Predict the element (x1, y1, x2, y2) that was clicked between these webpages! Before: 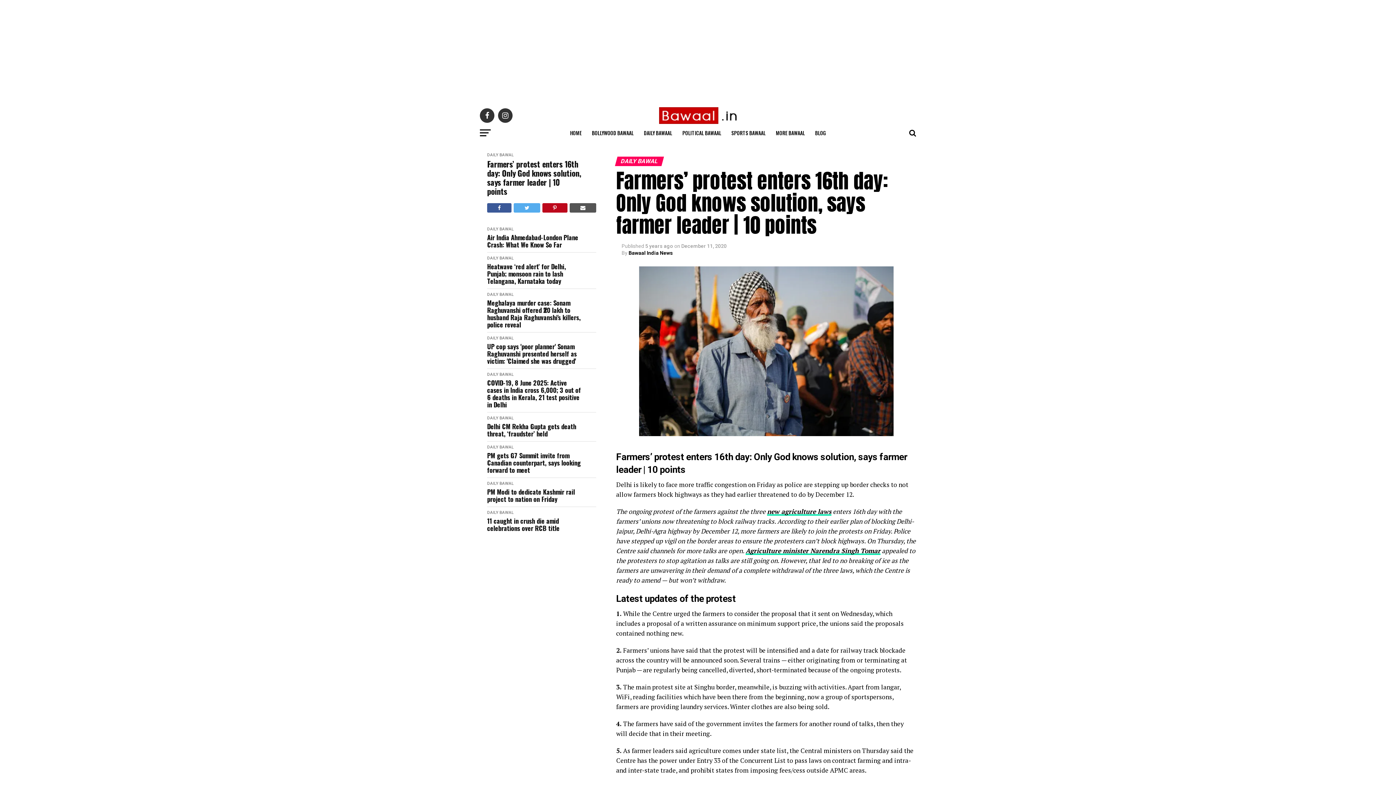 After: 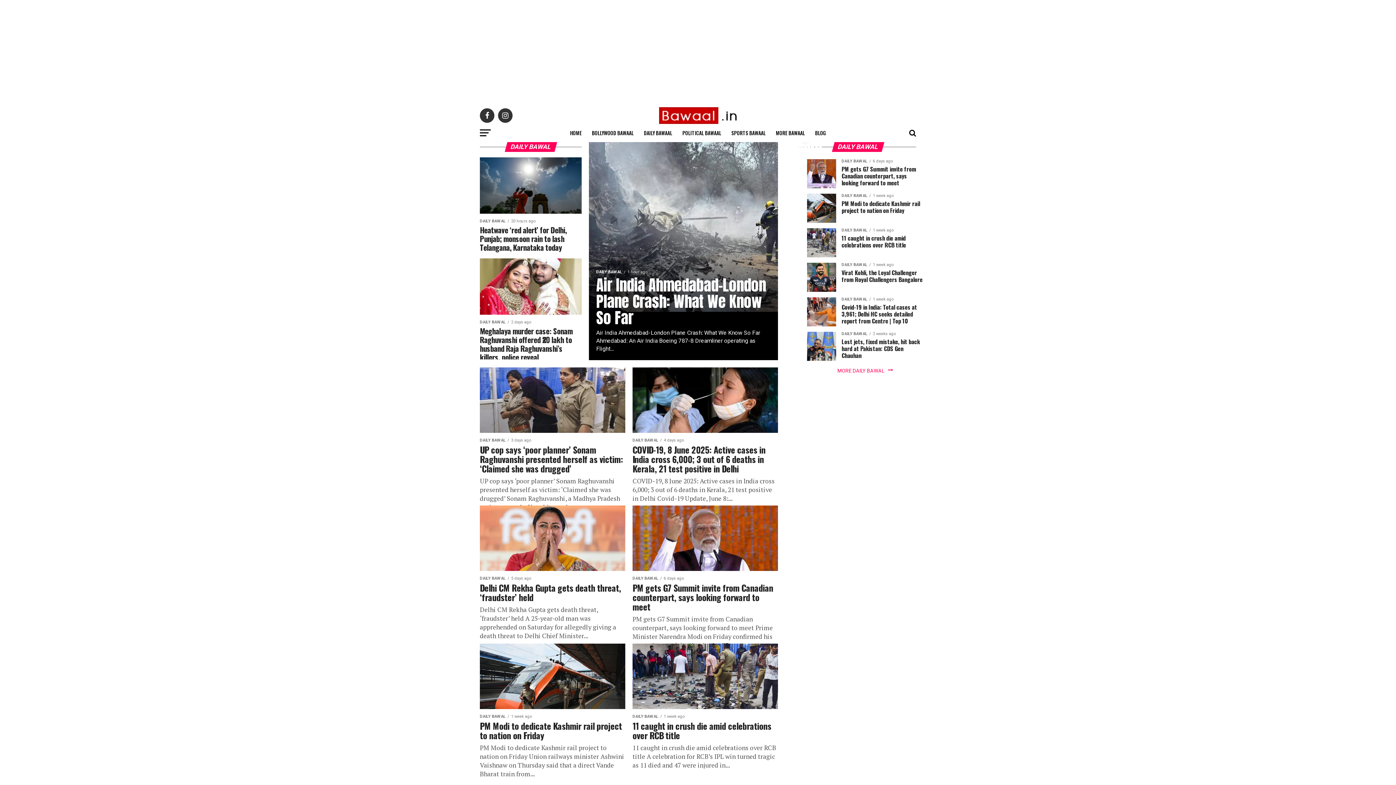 Action: label: DAILY BAWAL bbox: (487, 445, 513, 449)